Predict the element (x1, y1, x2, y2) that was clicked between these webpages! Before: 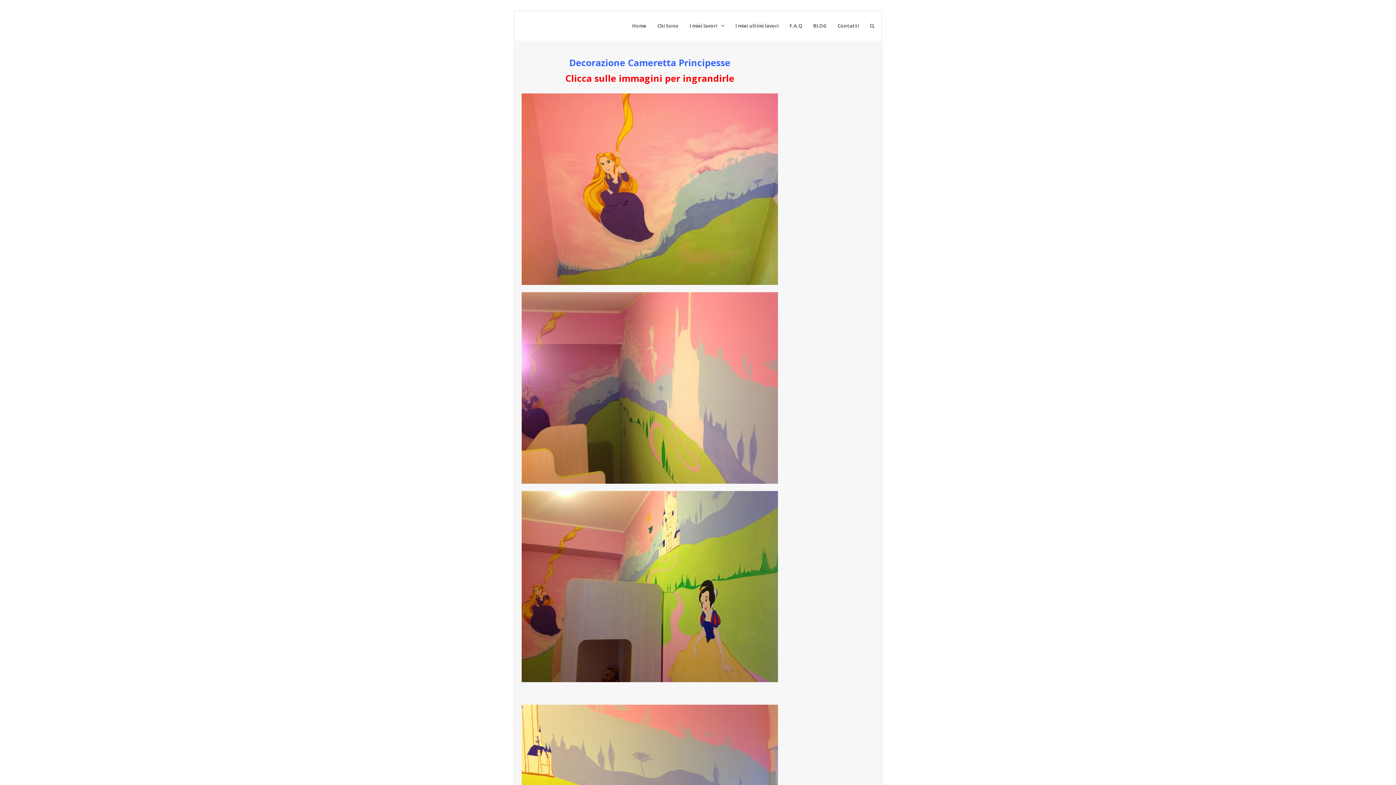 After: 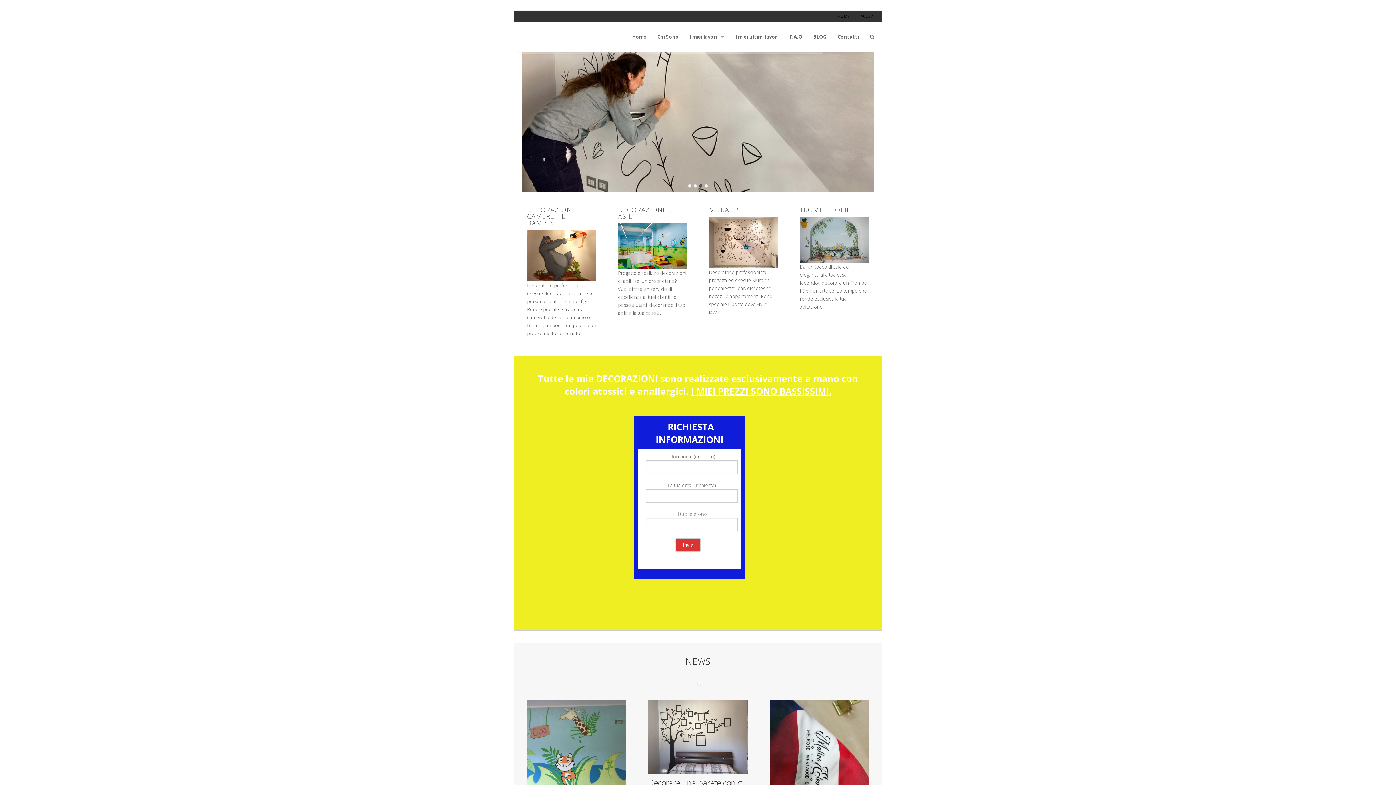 Action: bbox: (516, 18, 552, 24)